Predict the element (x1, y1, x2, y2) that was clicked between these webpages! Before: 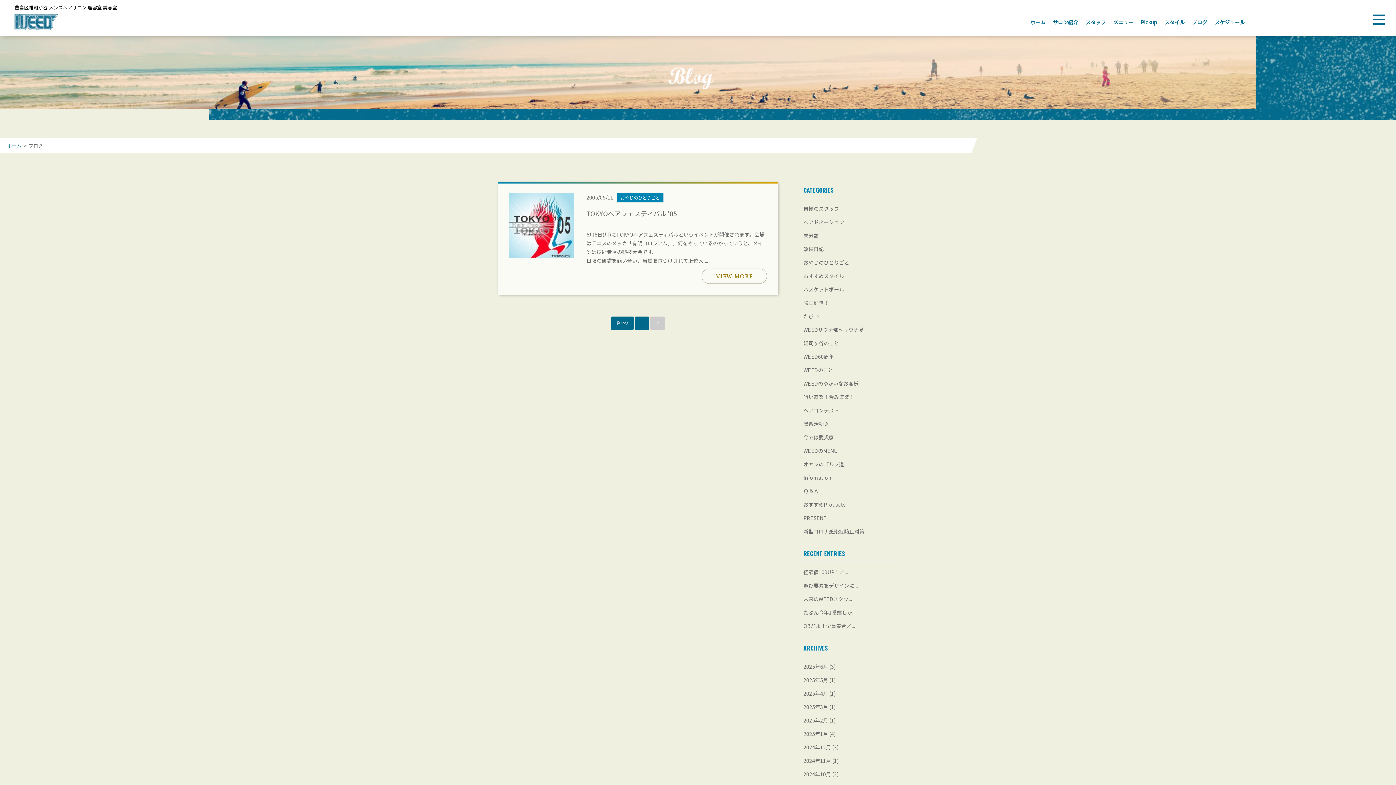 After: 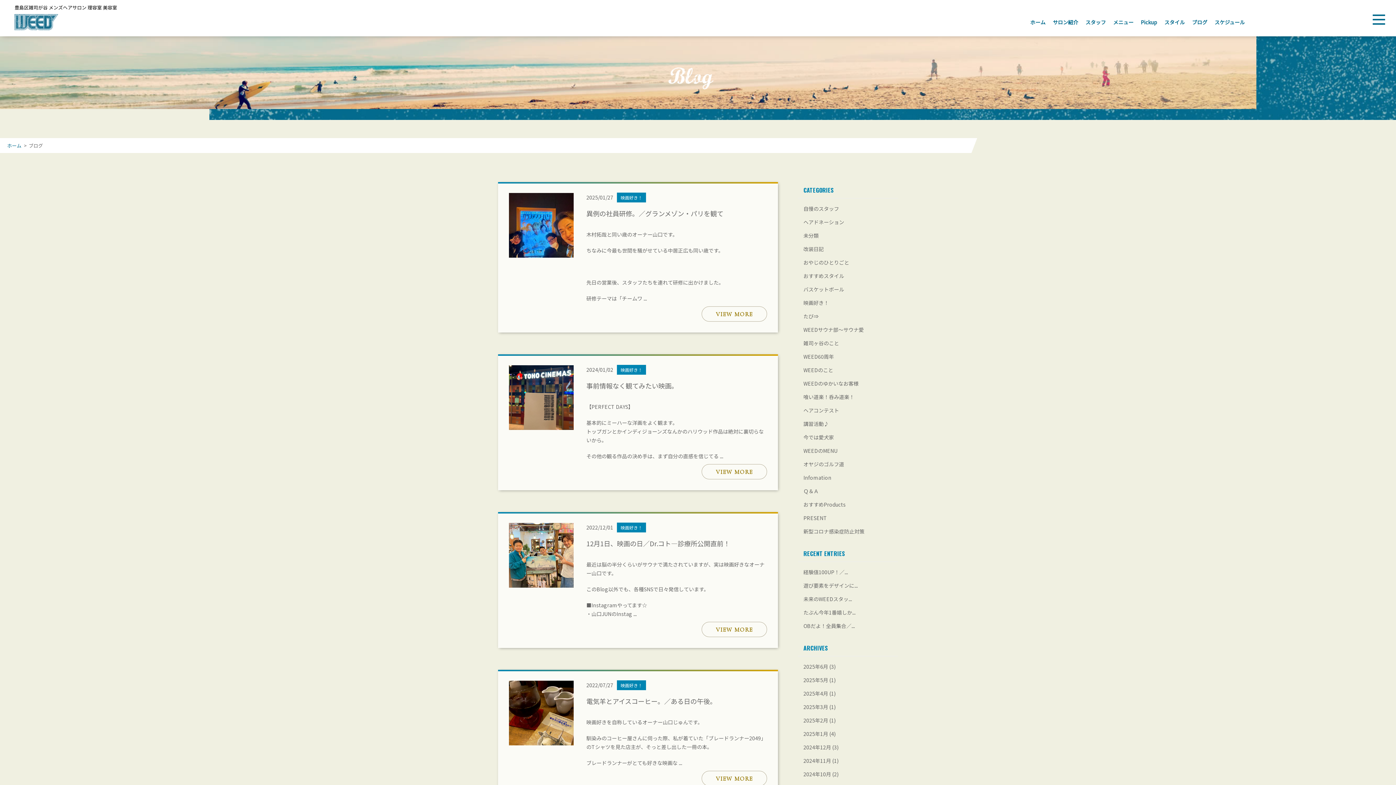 Action: label: 映画好き！ bbox: (803, 299, 829, 306)